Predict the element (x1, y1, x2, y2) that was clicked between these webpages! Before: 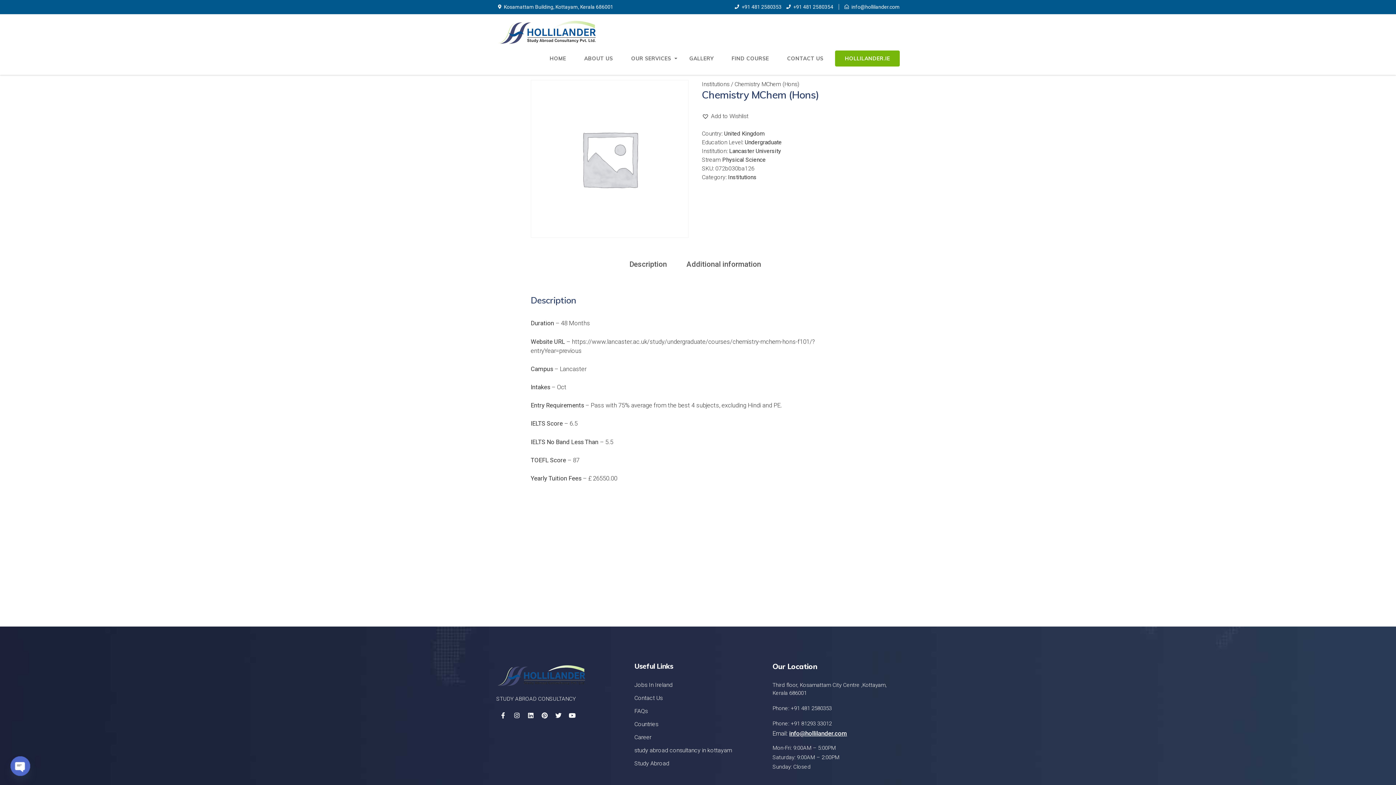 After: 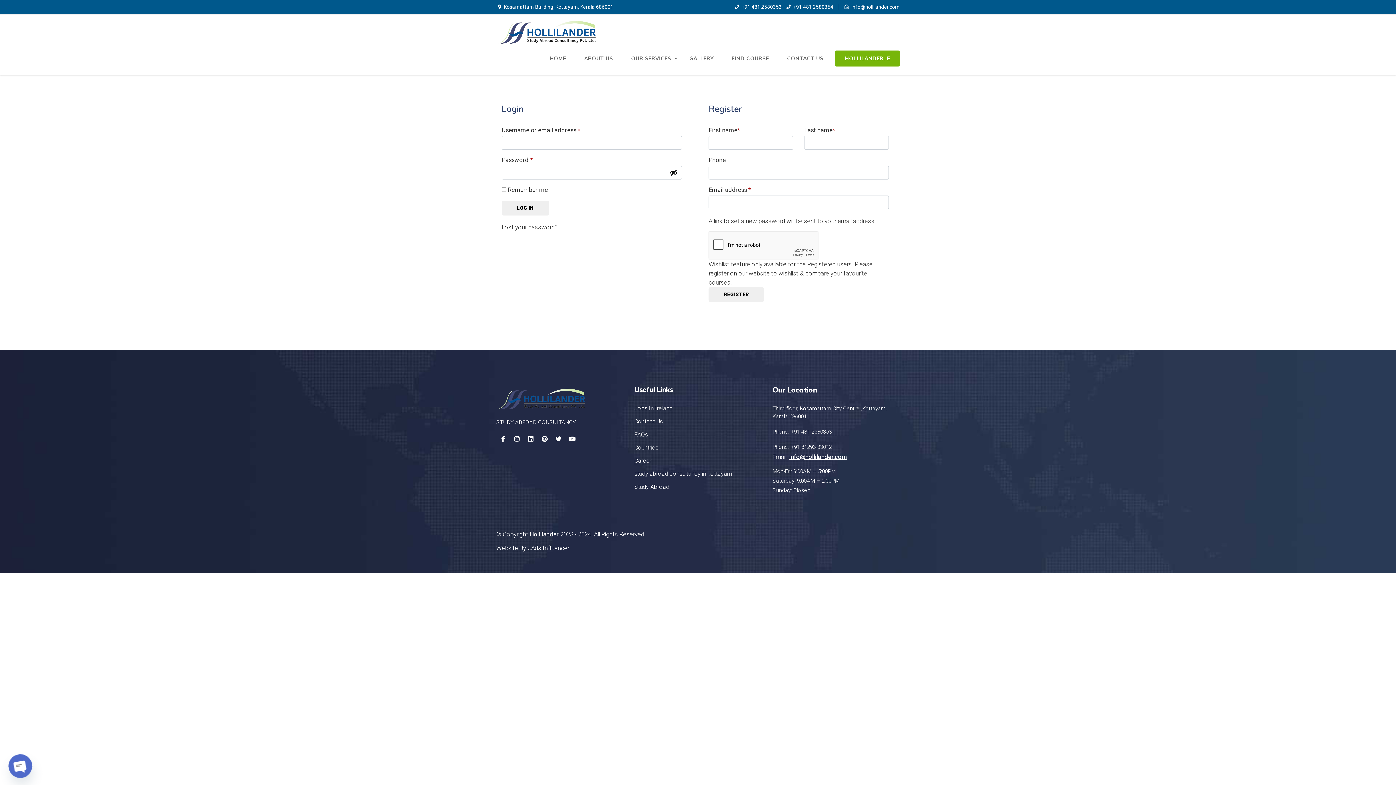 Action: bbox: (682, 45, 725, 71) label: GALLERY